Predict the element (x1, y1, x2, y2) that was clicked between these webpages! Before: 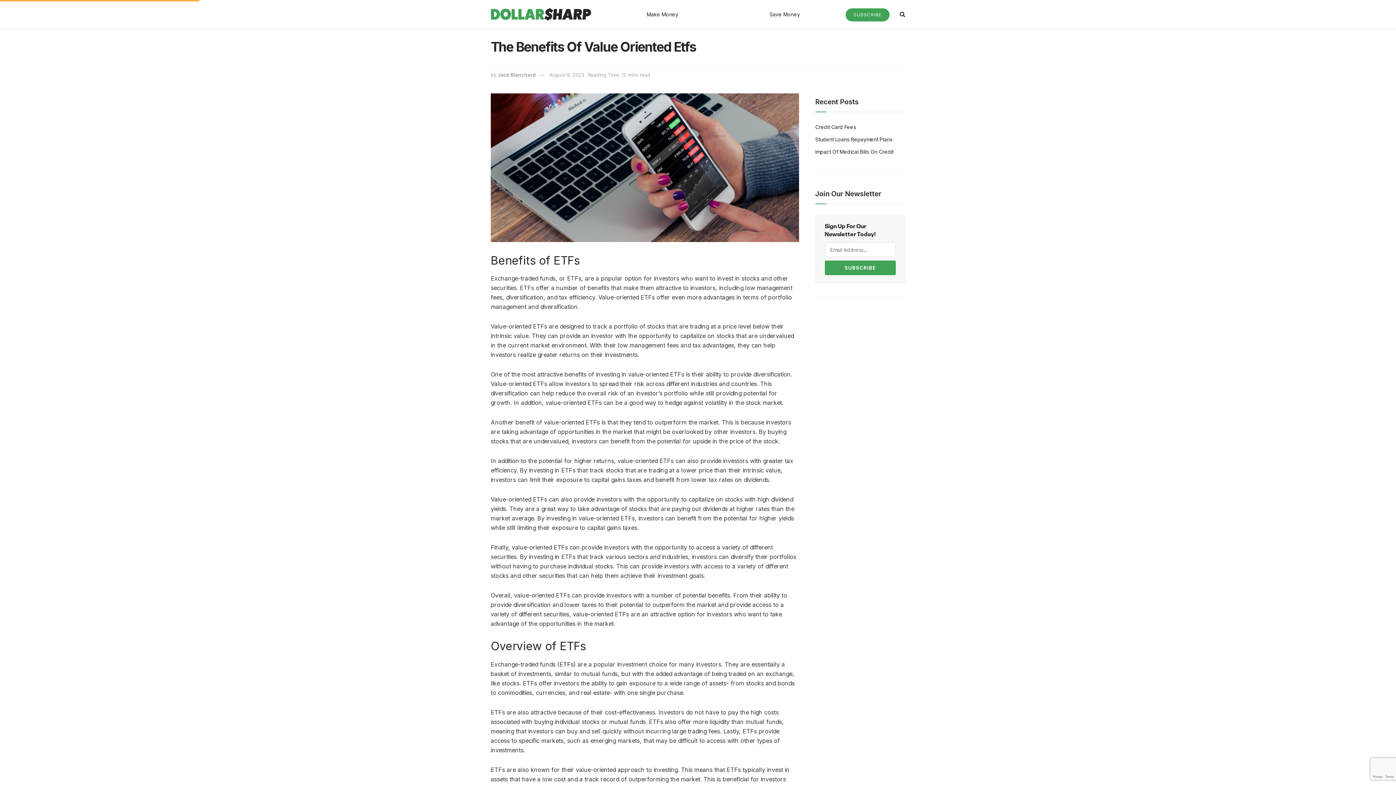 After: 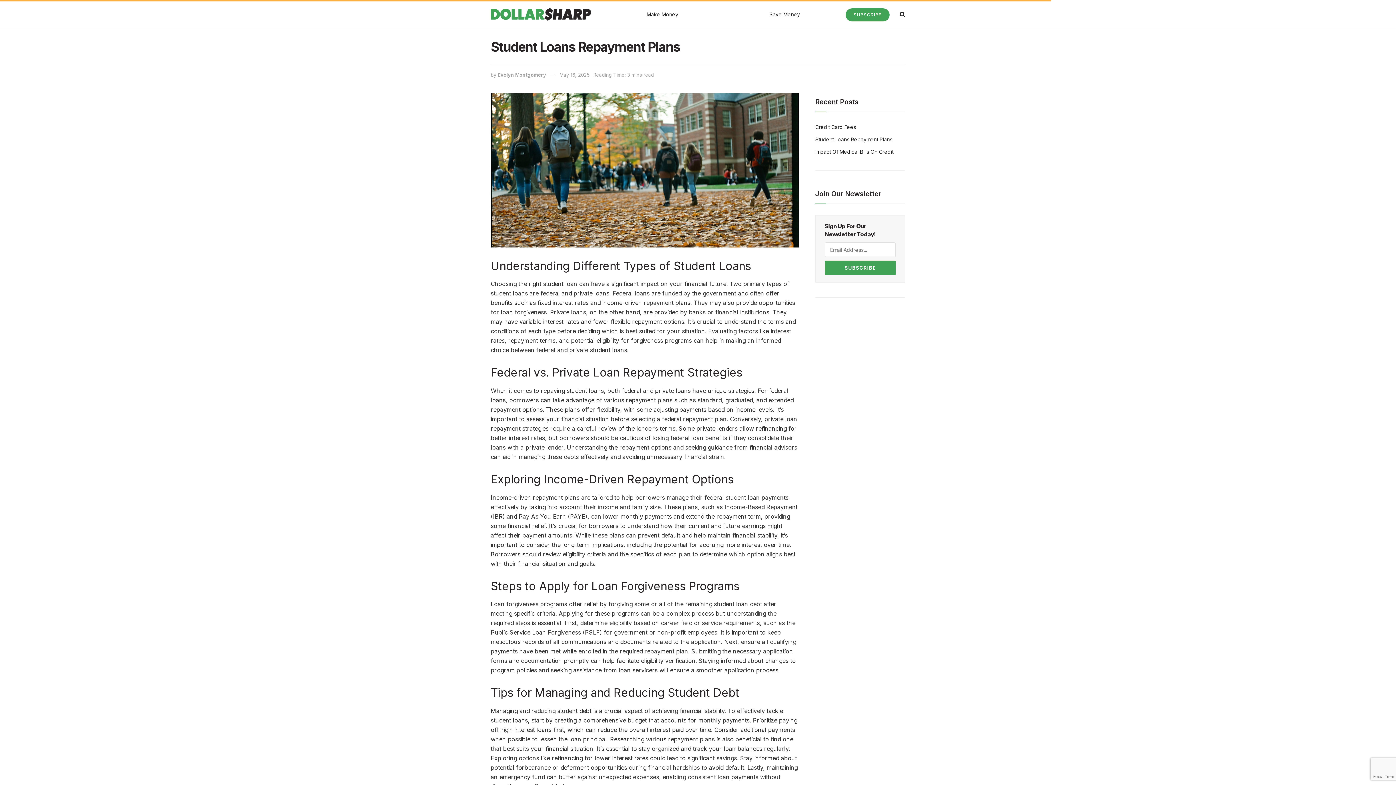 Action: label: Student Loans Repayment Plans bbox: (815, 136, 892, 142)